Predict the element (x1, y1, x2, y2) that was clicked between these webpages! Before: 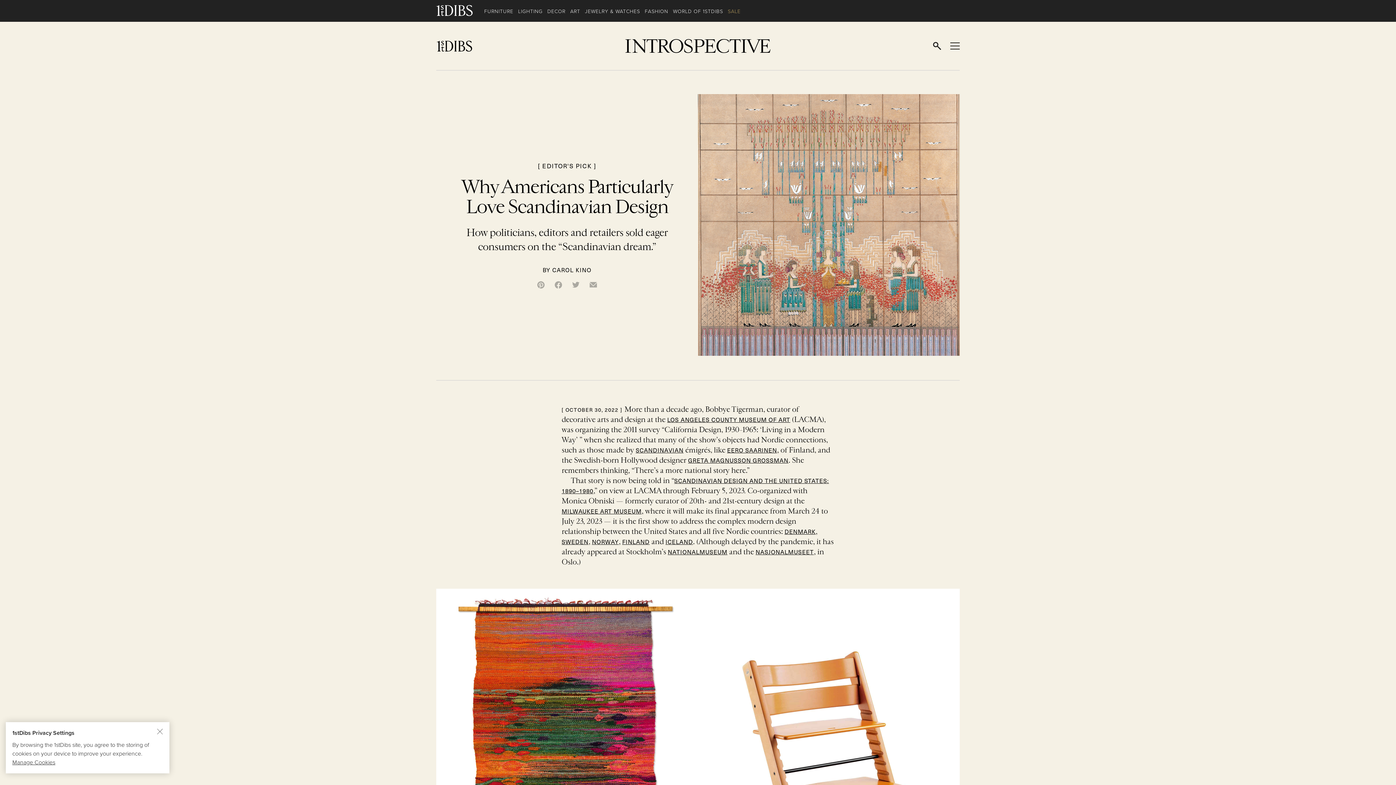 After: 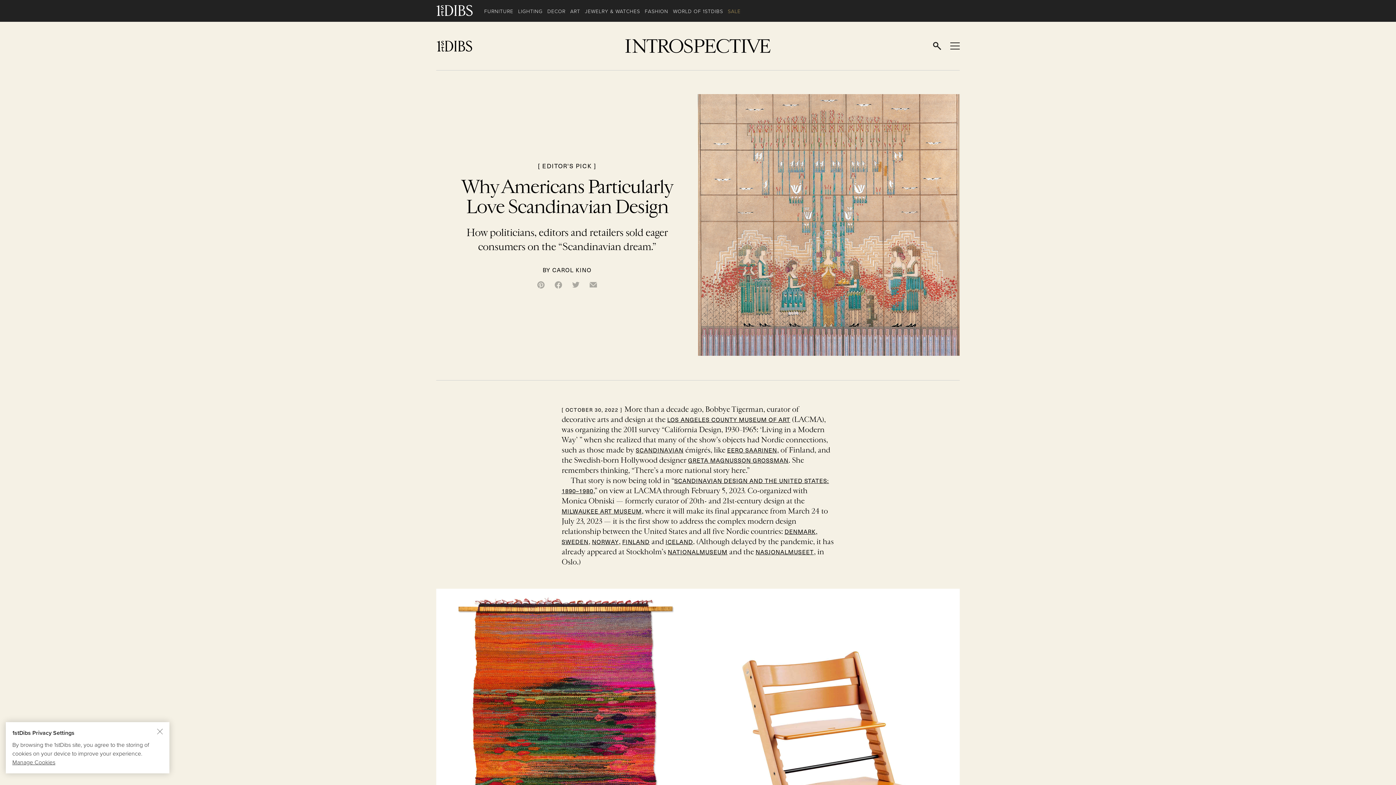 Action: label: DENMARK bbox: (784, 527, 815, 536)